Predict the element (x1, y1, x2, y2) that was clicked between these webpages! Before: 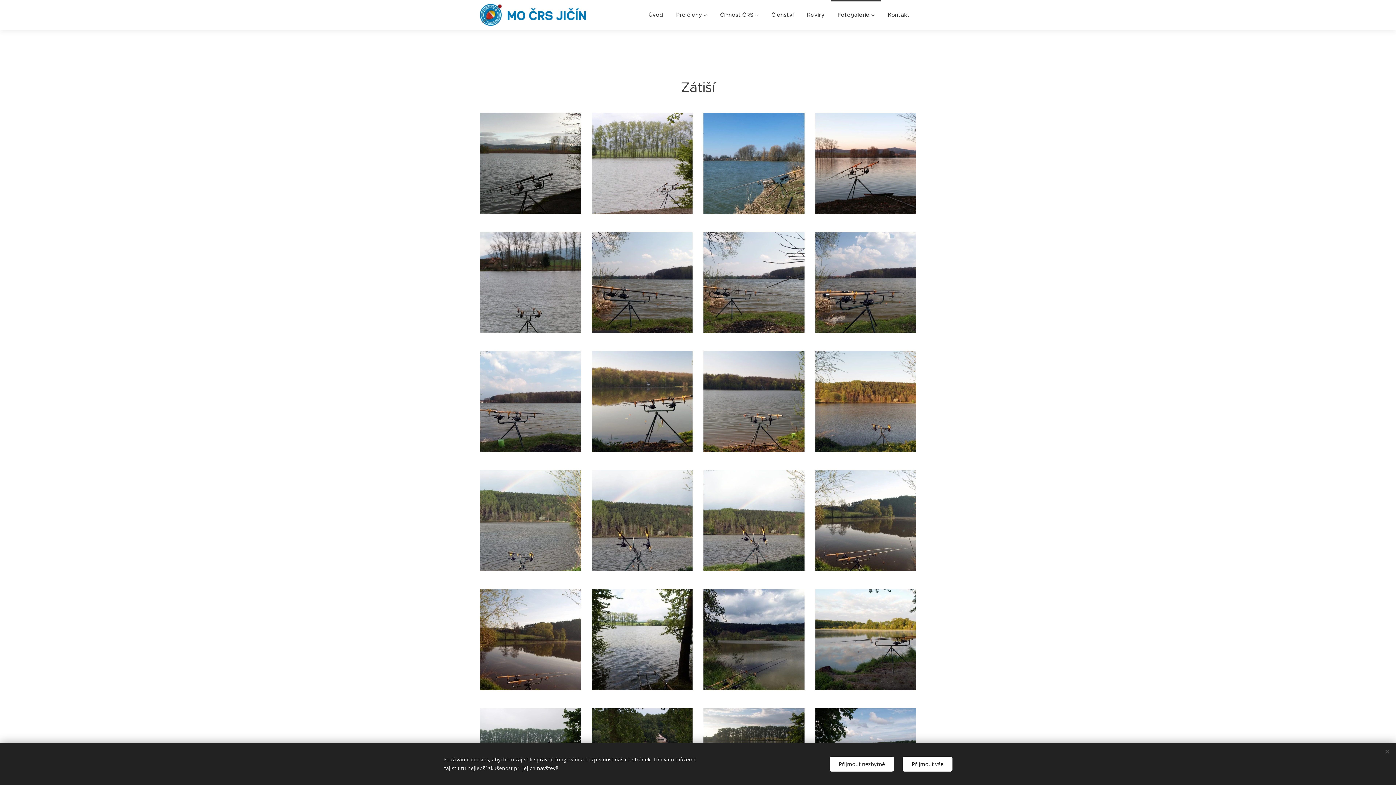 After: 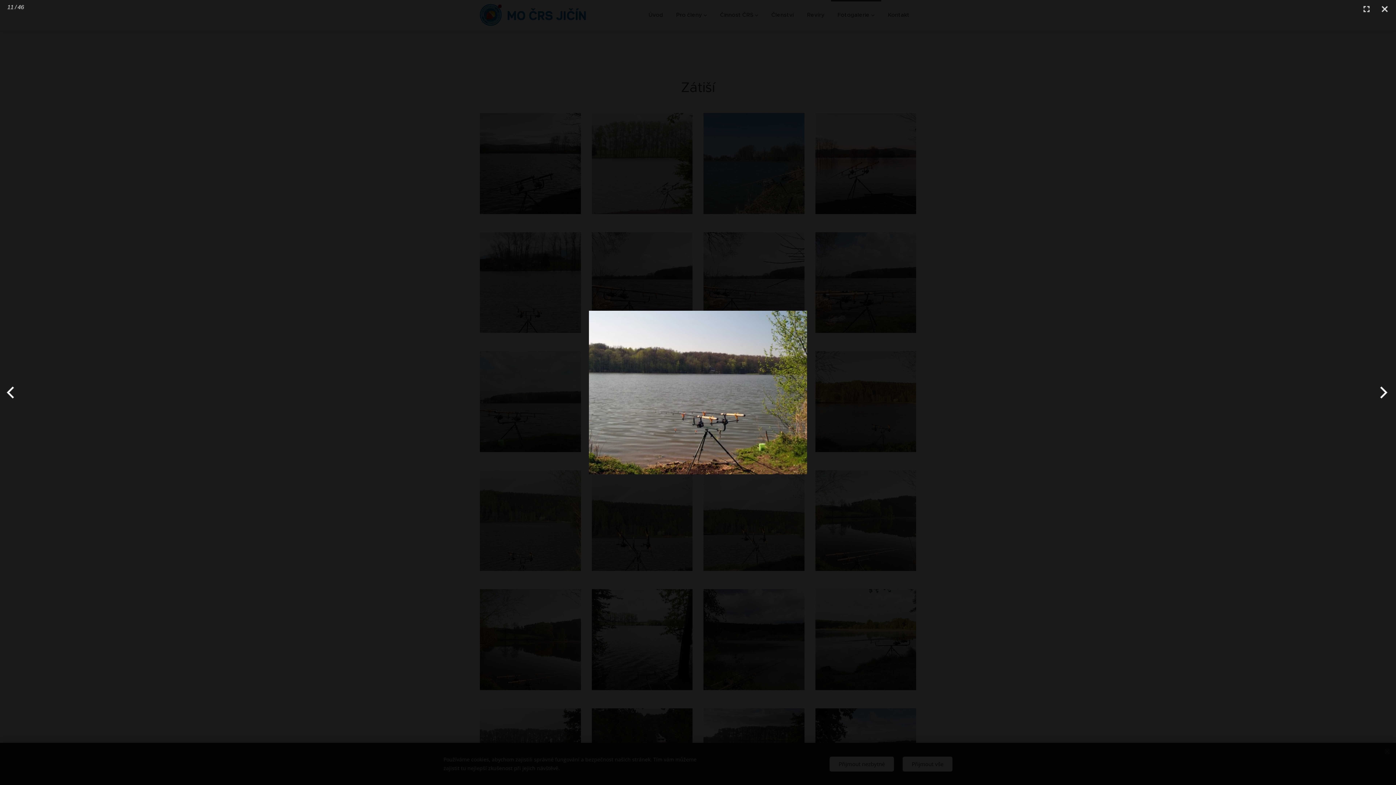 Action: bbox: (703, 351, 804, 452)